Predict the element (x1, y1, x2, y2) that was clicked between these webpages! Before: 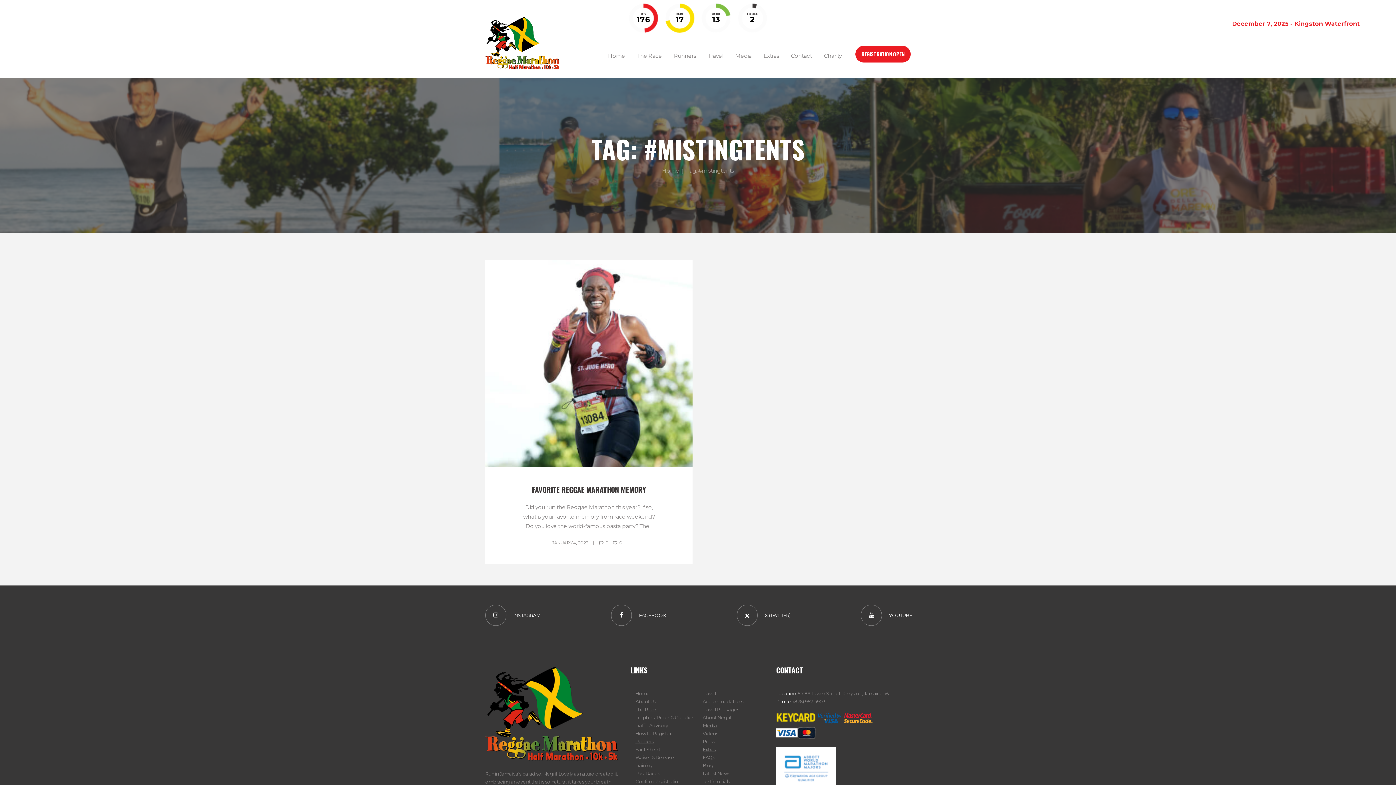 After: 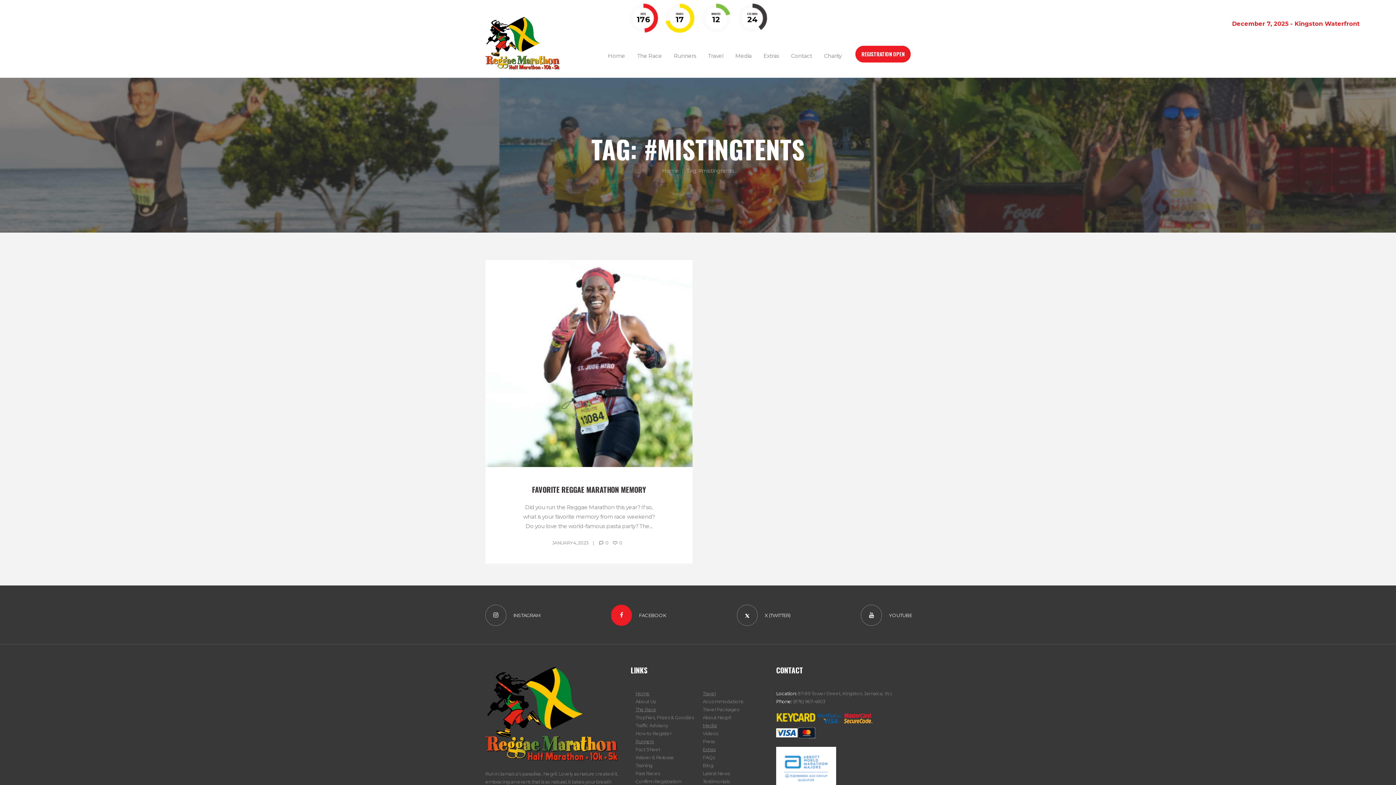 Action: bbox: (611, 605, 632, 626)